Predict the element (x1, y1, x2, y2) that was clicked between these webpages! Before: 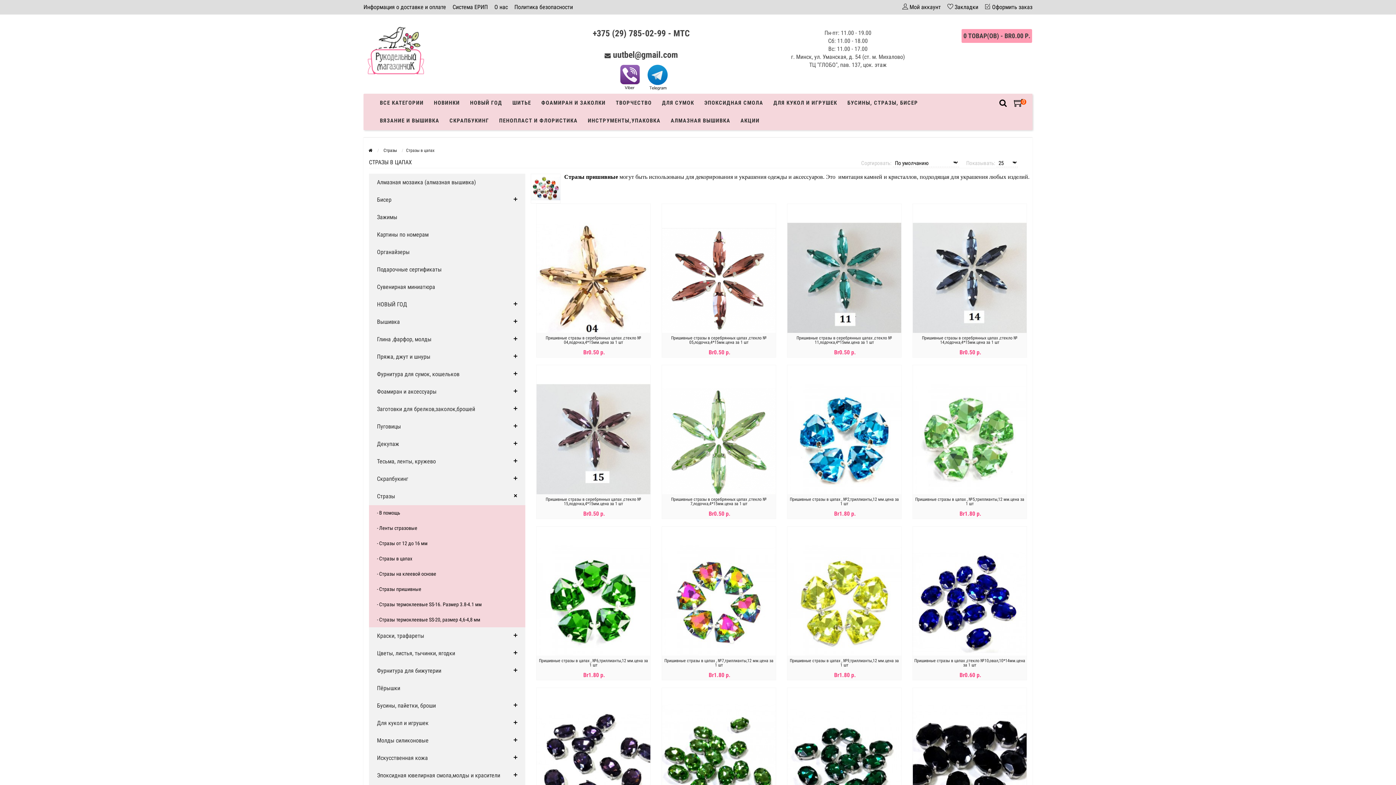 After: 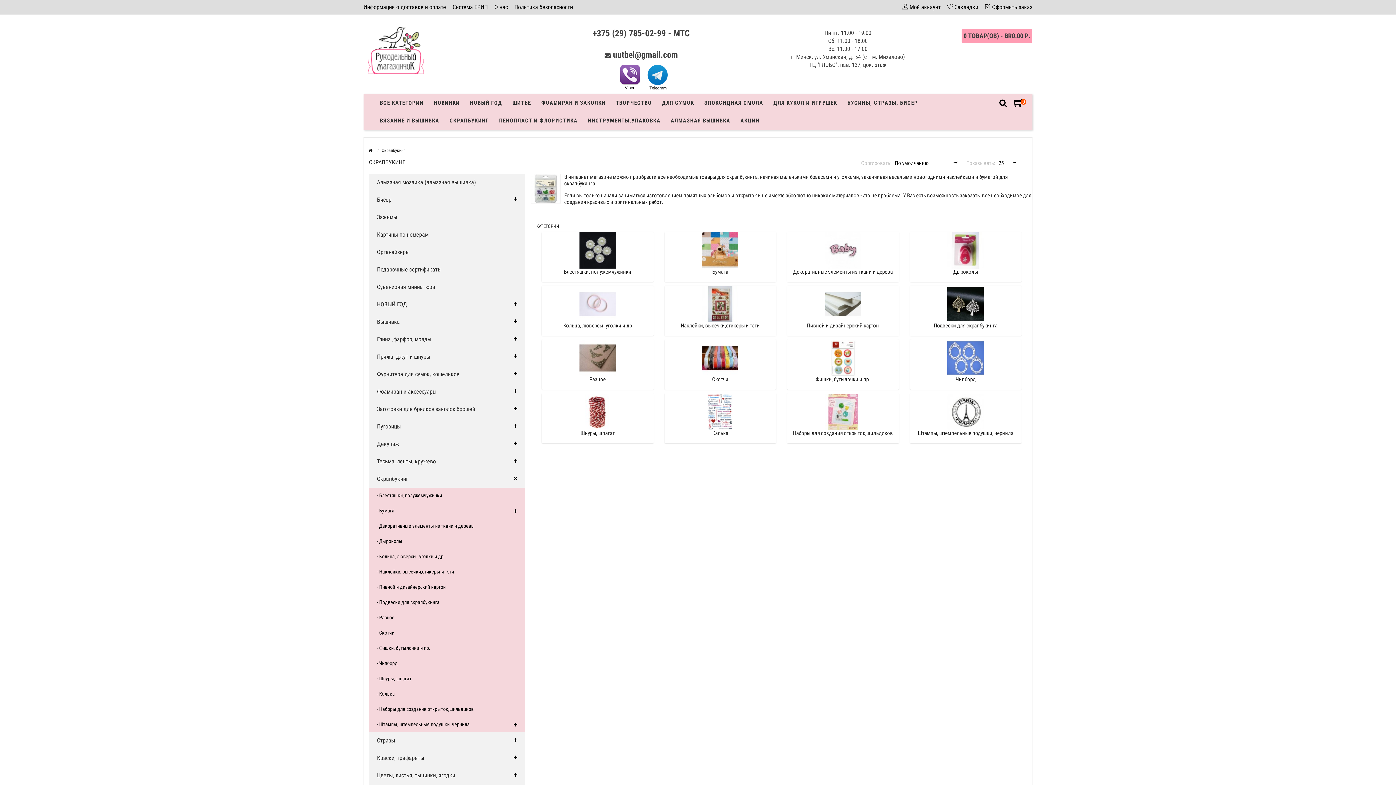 Action: bbox: (369, 470, 525, 488) label: Скрапбукинг